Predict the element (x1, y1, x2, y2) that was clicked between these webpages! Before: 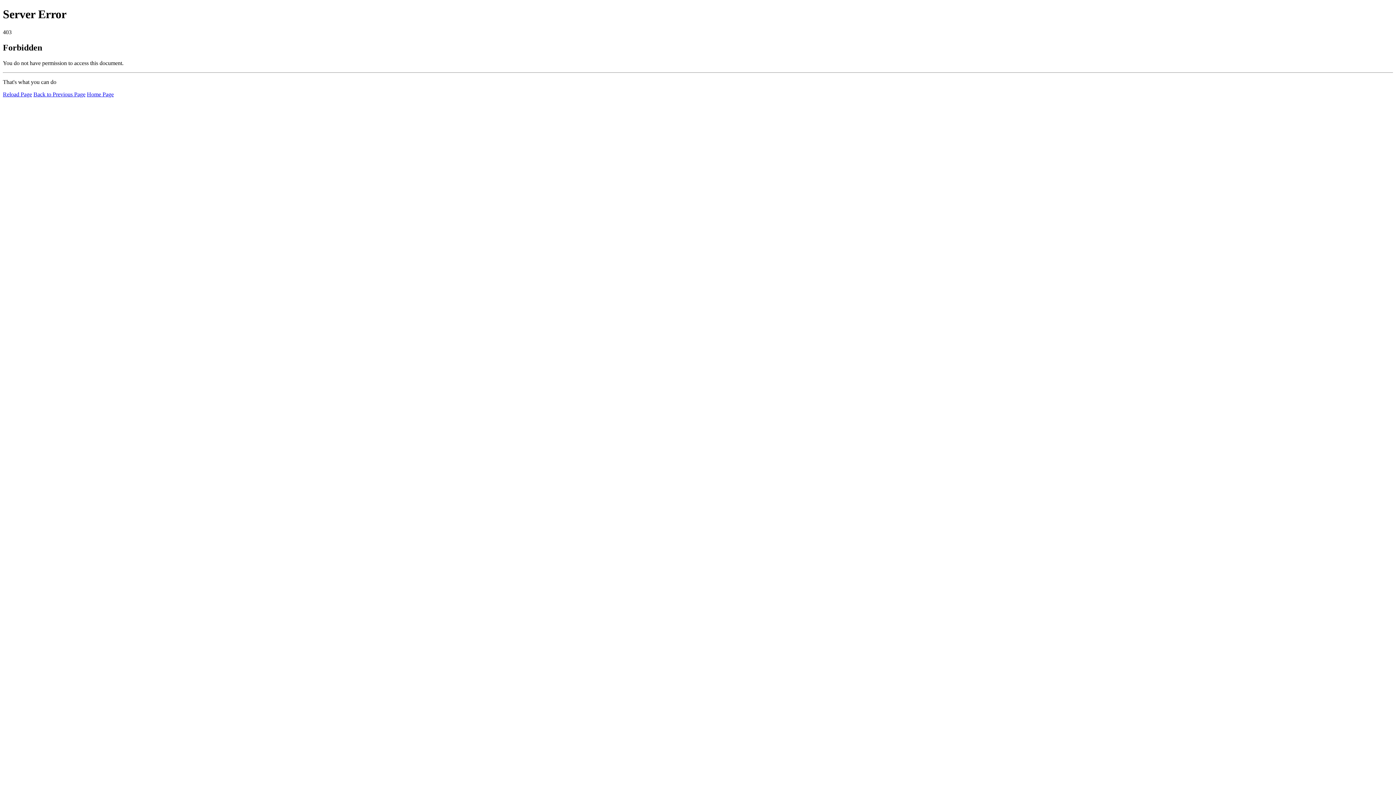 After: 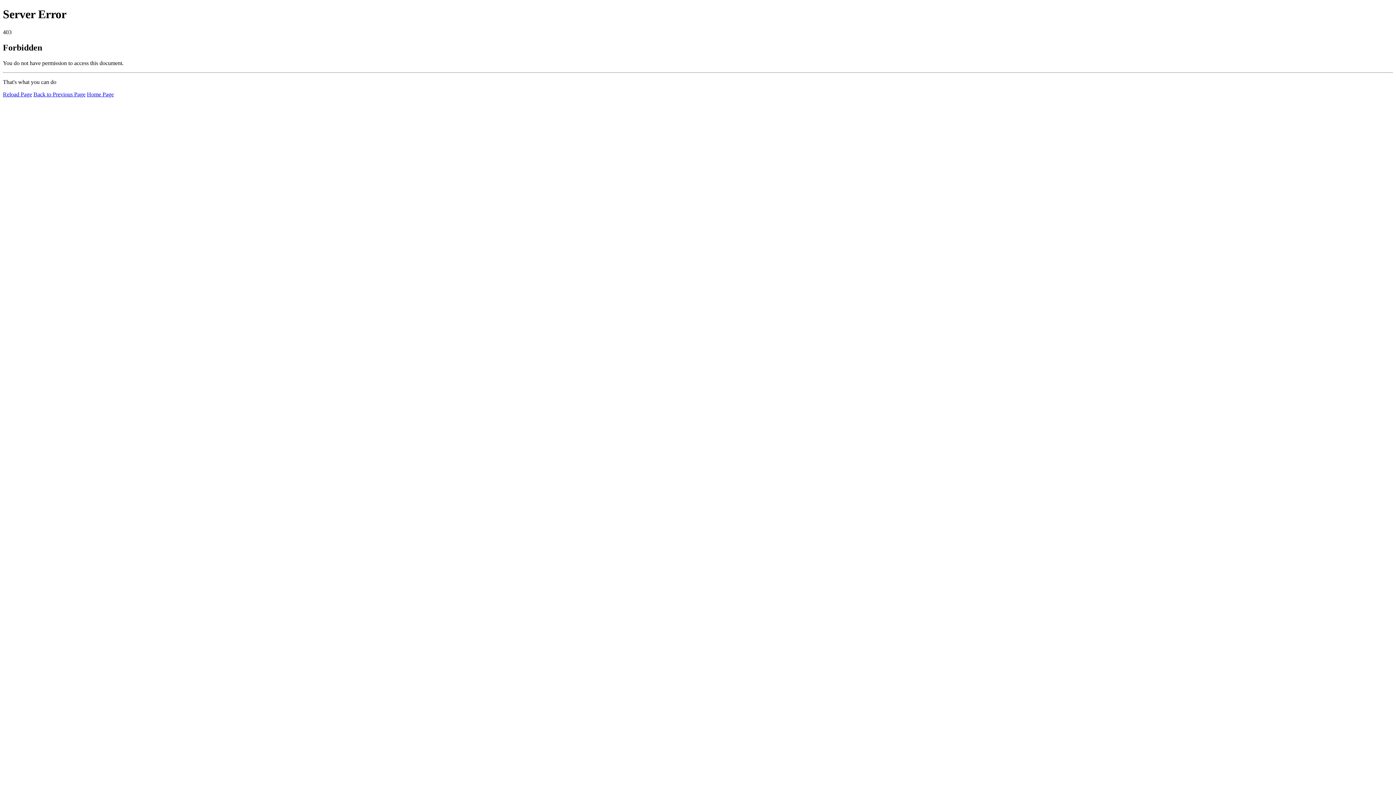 Action: bbox: (2, 91, 32, 97) label: Reload Page